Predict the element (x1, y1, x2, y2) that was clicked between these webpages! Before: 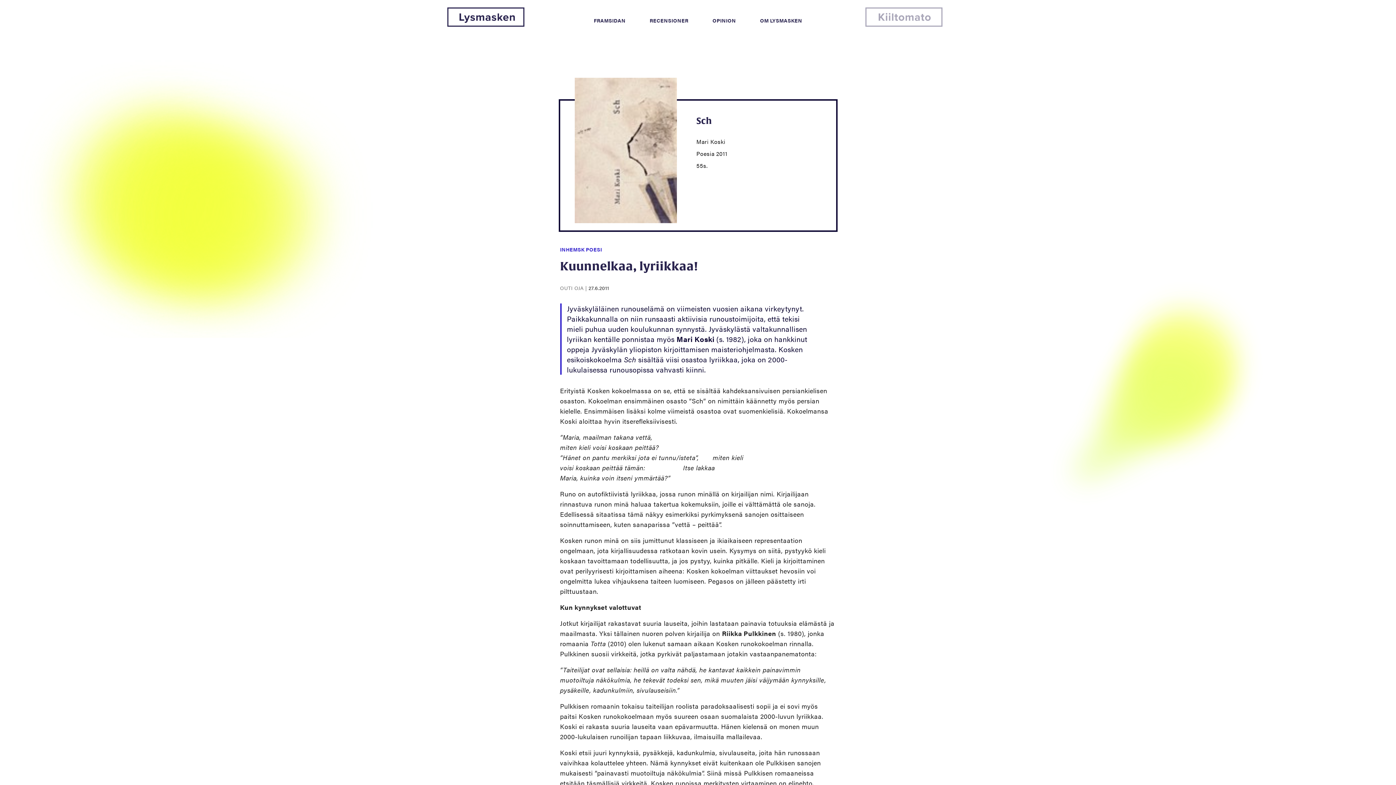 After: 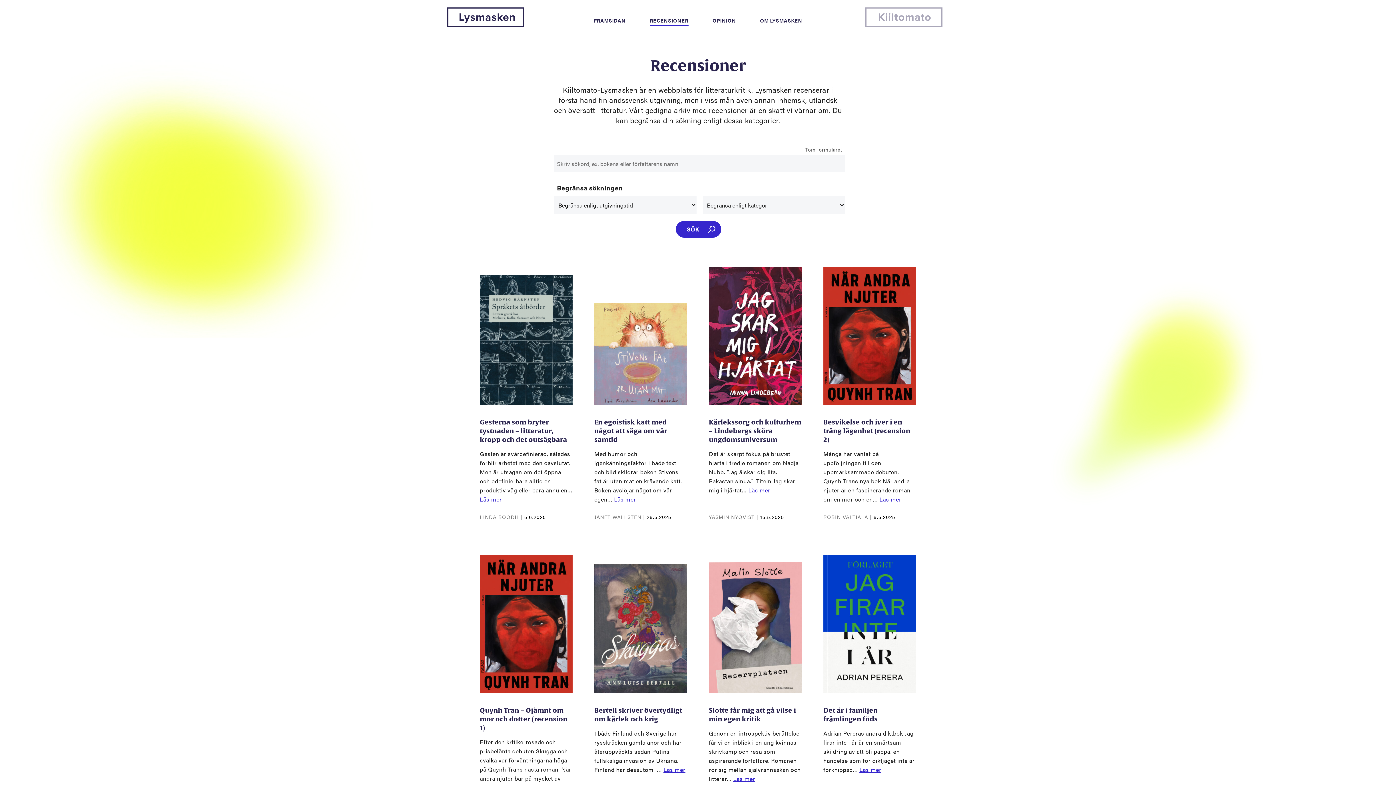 Action: label: RECENSIONER bbox: (649, 16, 688, 24)